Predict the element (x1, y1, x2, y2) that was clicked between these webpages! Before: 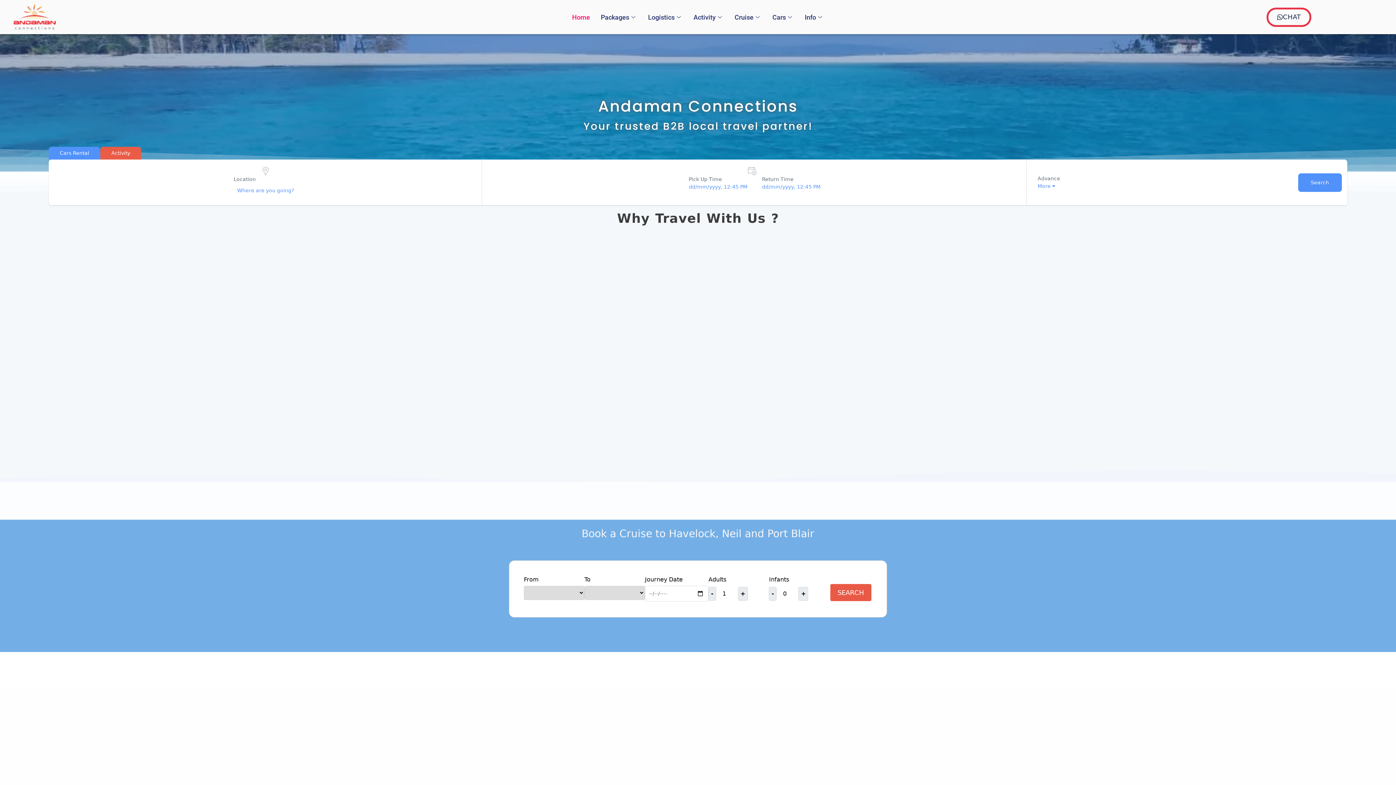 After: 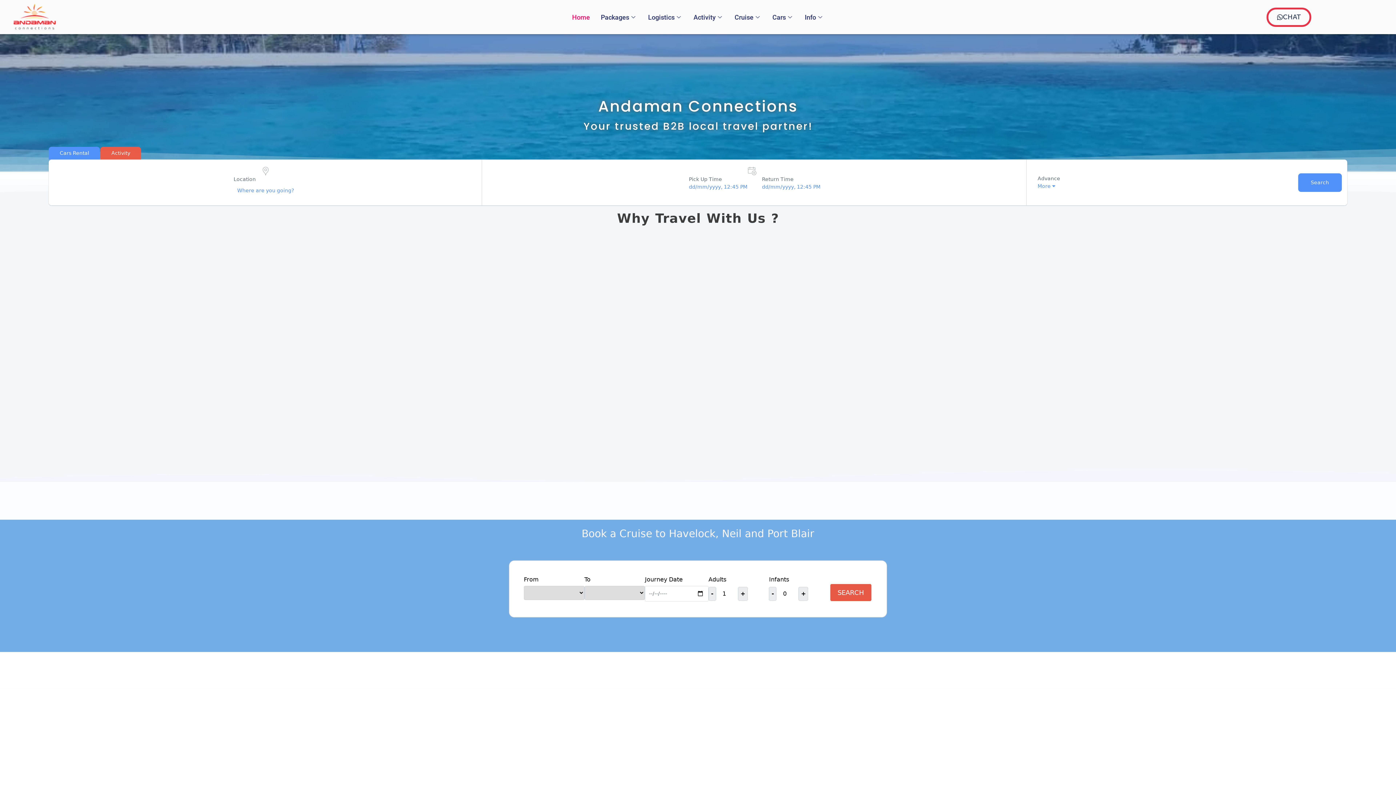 Action: label: Home bbox: (572, 4, 600, 29)